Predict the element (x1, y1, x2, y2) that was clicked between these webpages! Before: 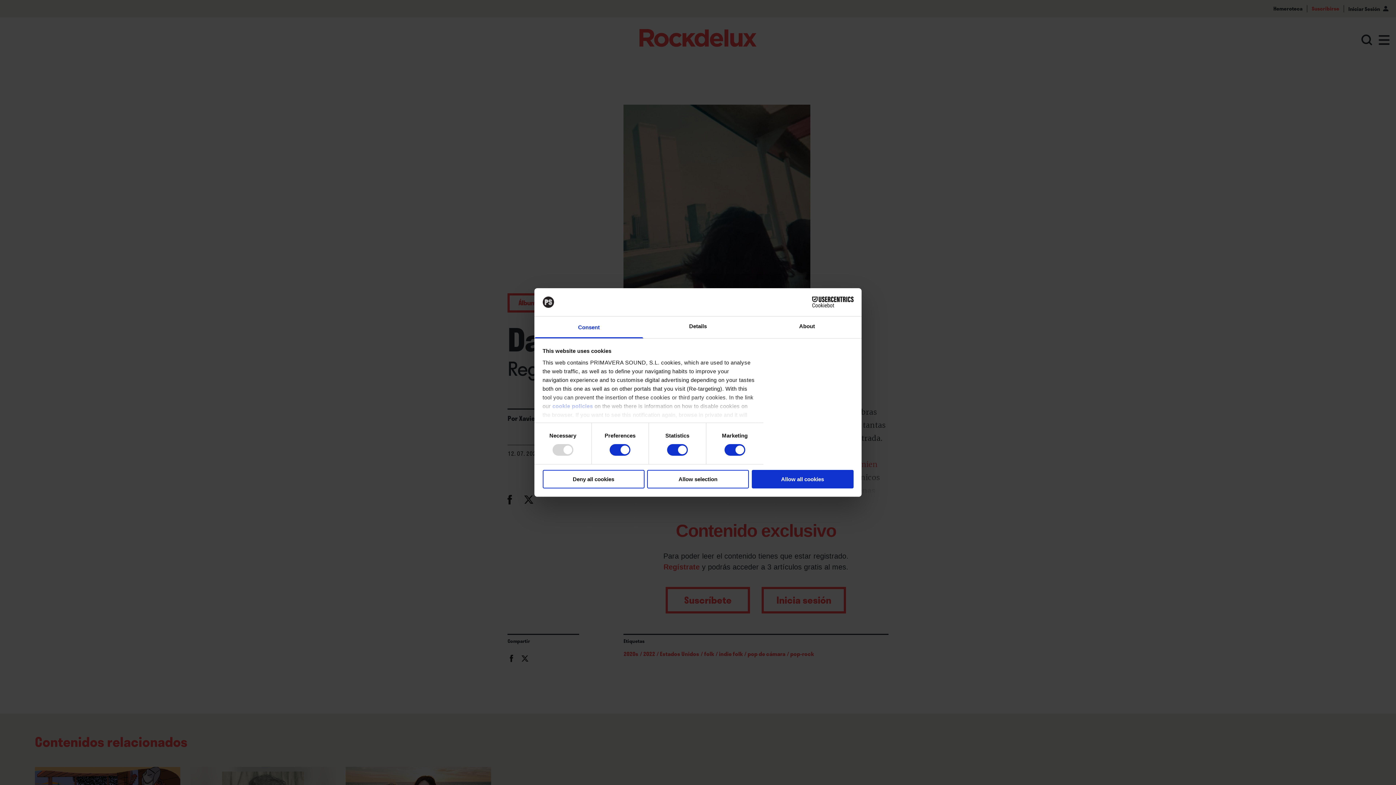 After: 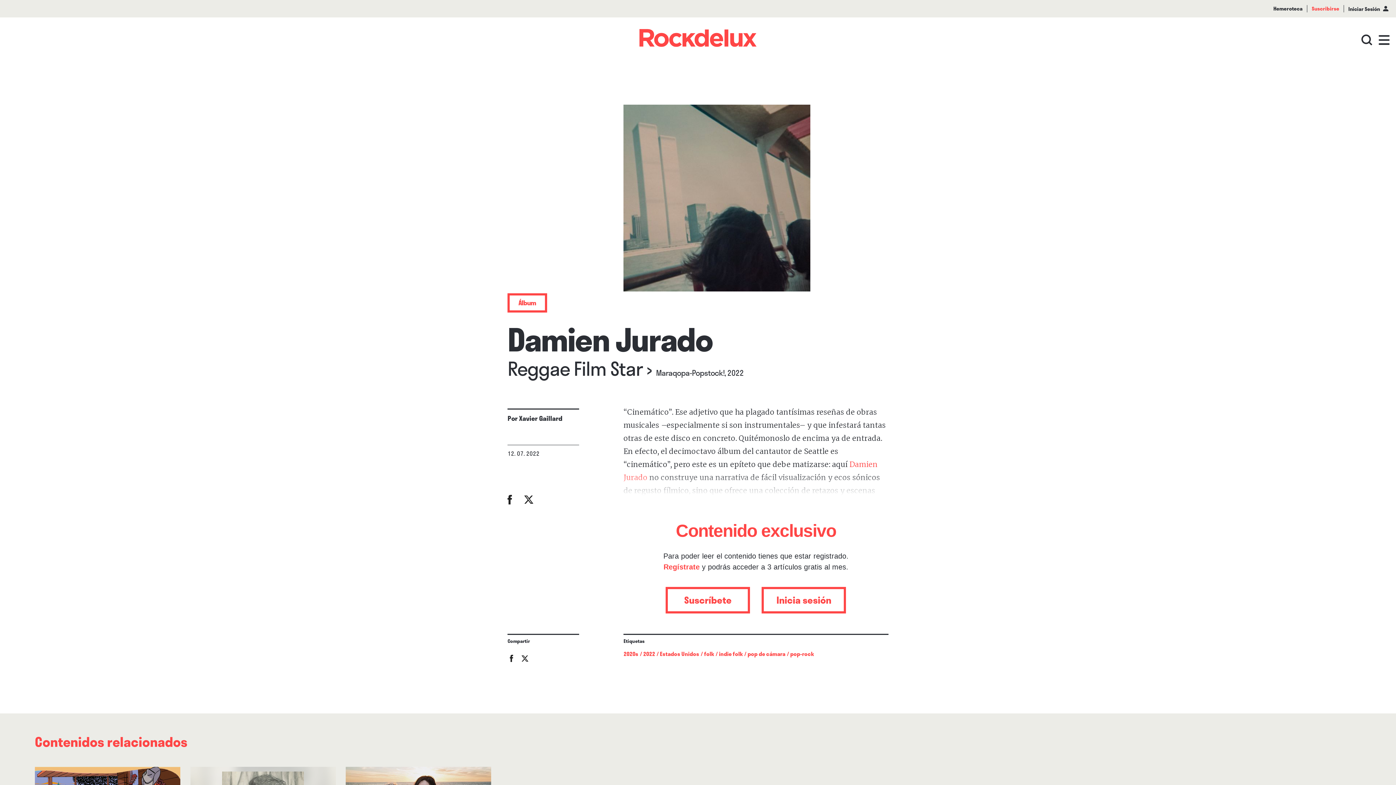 Action: label: Deny all cookies bbox: (542, 470, 644, 488)